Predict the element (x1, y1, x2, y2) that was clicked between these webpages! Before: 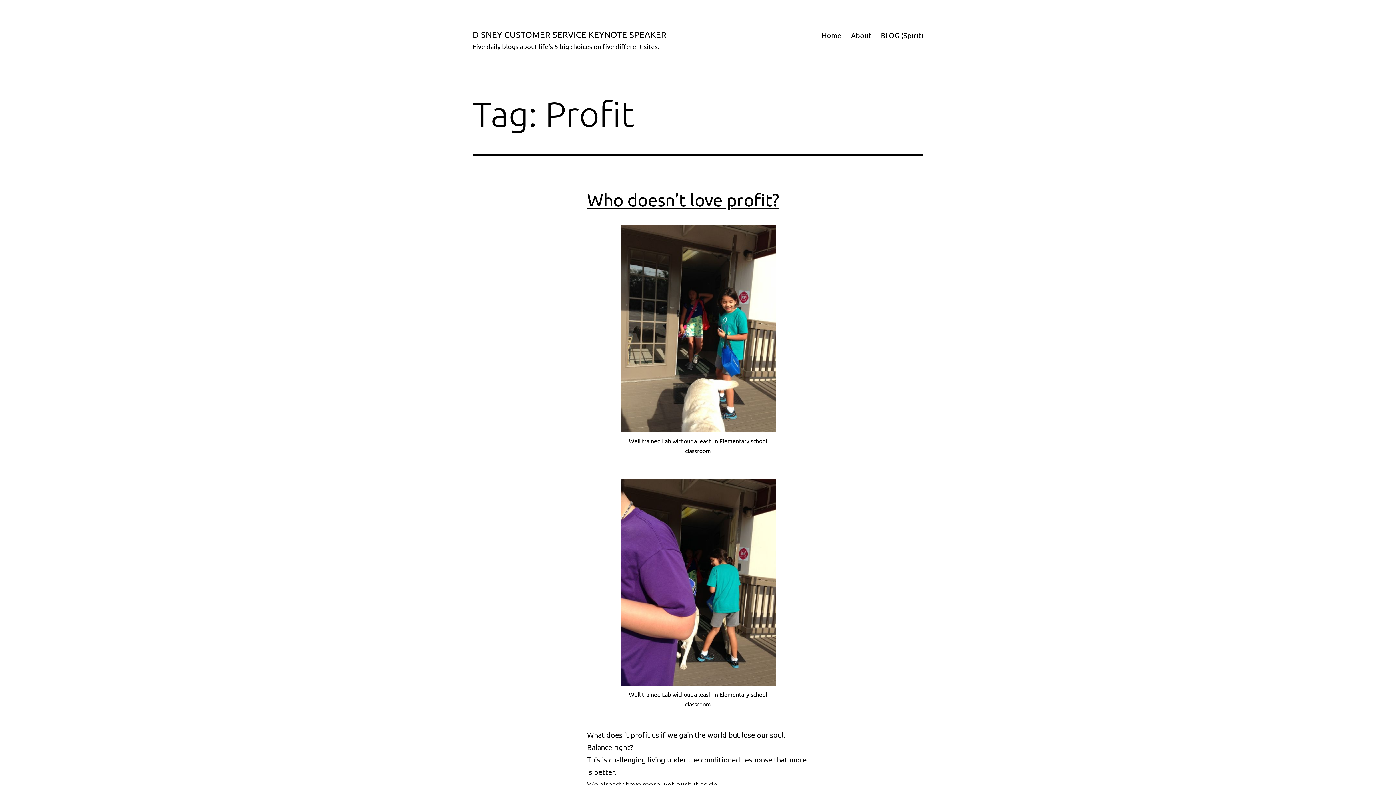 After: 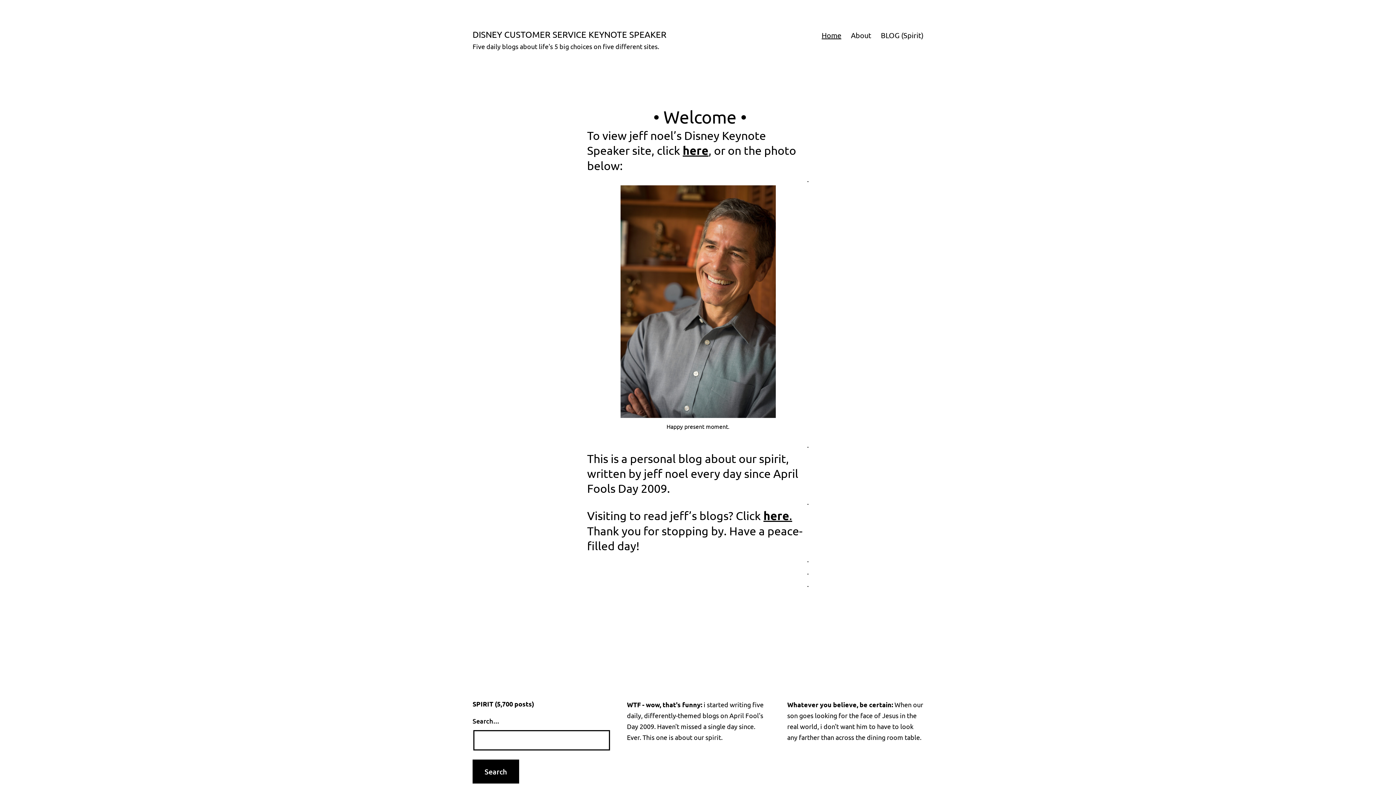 Action: bbox: (472, 29, 666, 39) label: DISNEY CUSTOMER SERVICE KEYNOTE SPEAKER